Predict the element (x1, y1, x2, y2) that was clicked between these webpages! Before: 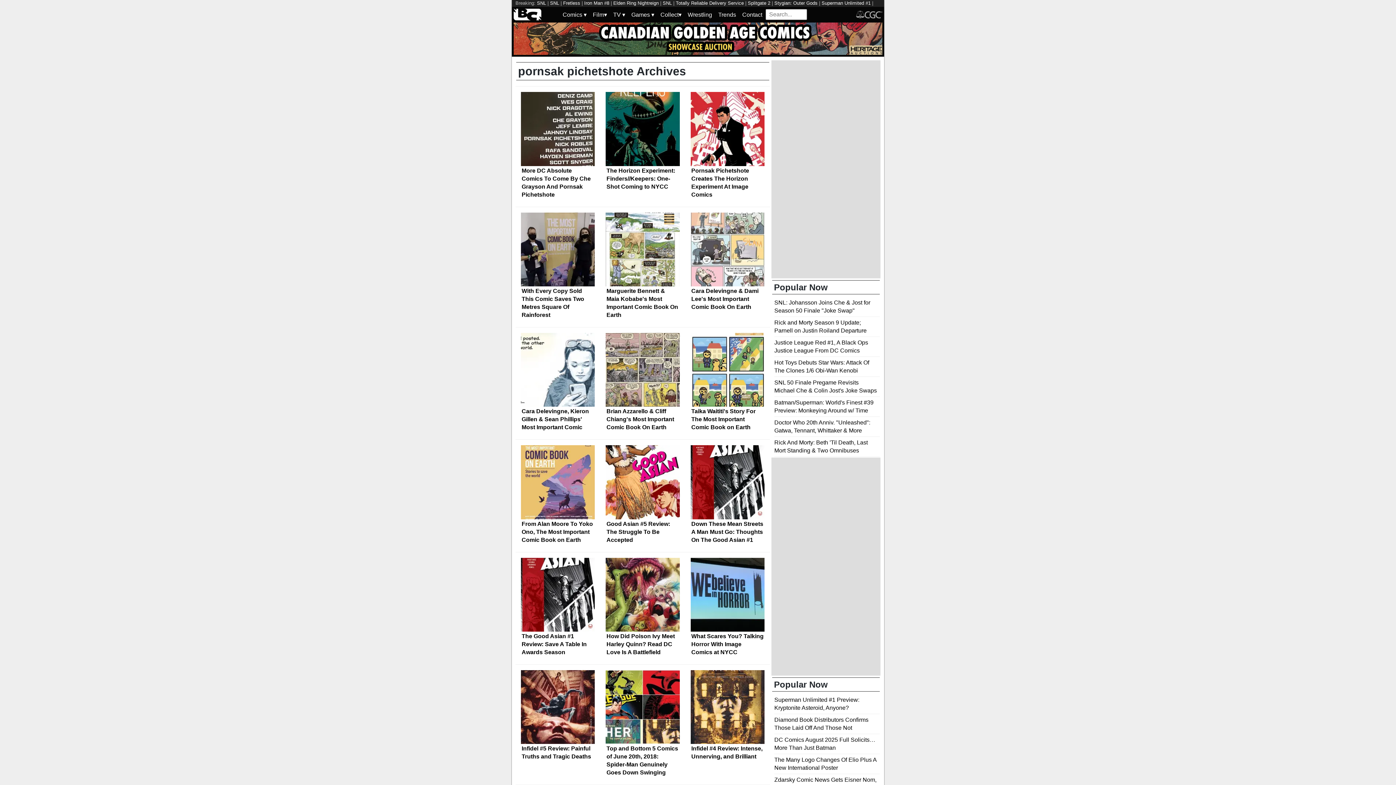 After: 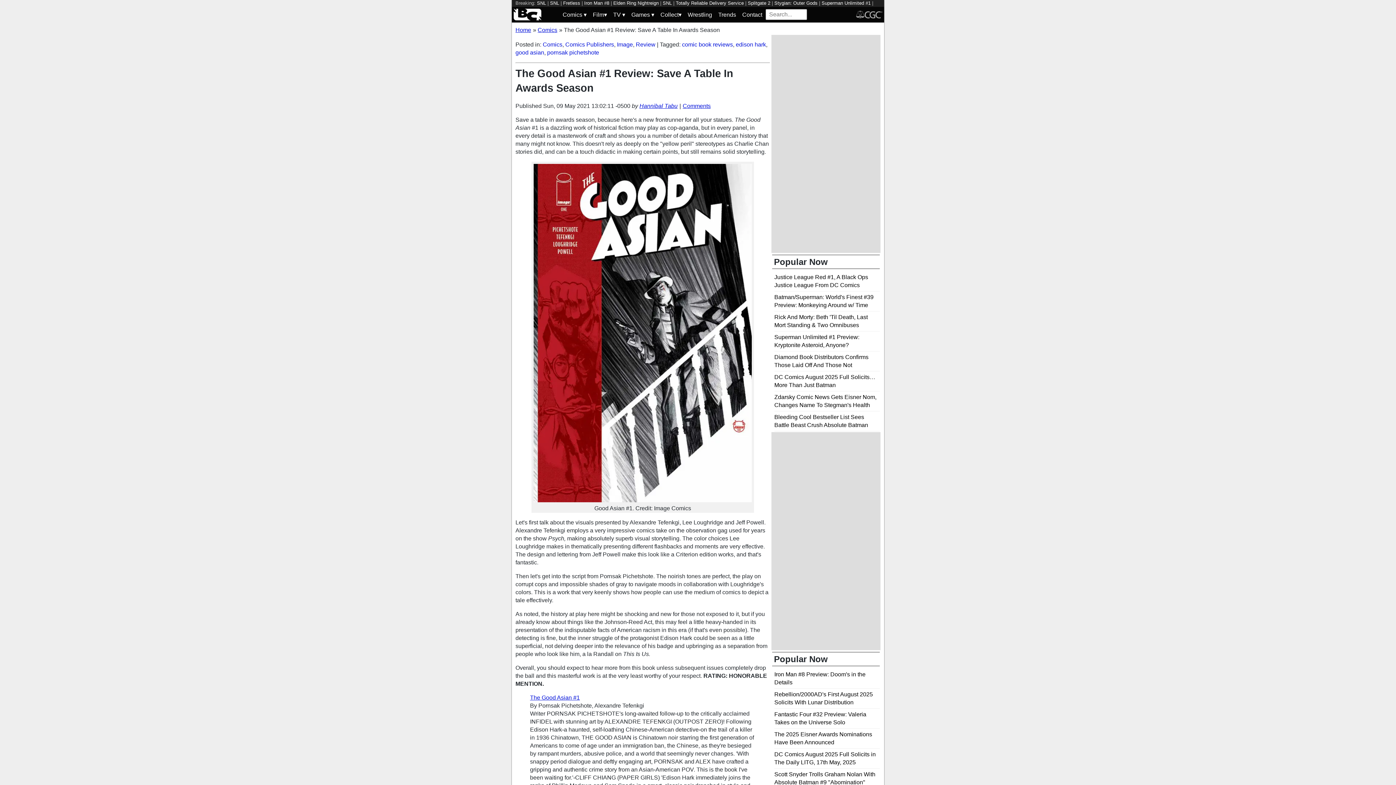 Action: label: The Good Asian #1 Review: Save A Table In Awards Season bbox: (521, 632, 595, 656)